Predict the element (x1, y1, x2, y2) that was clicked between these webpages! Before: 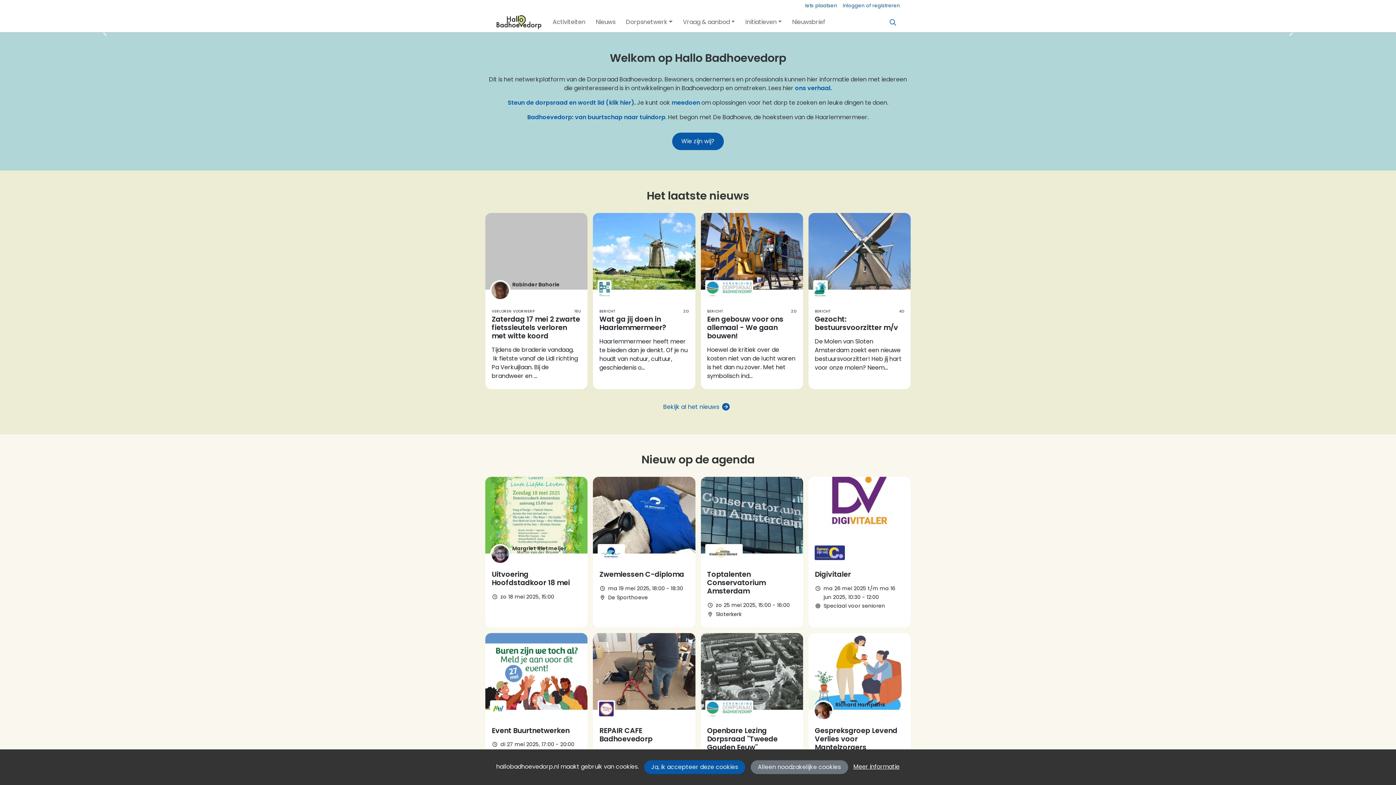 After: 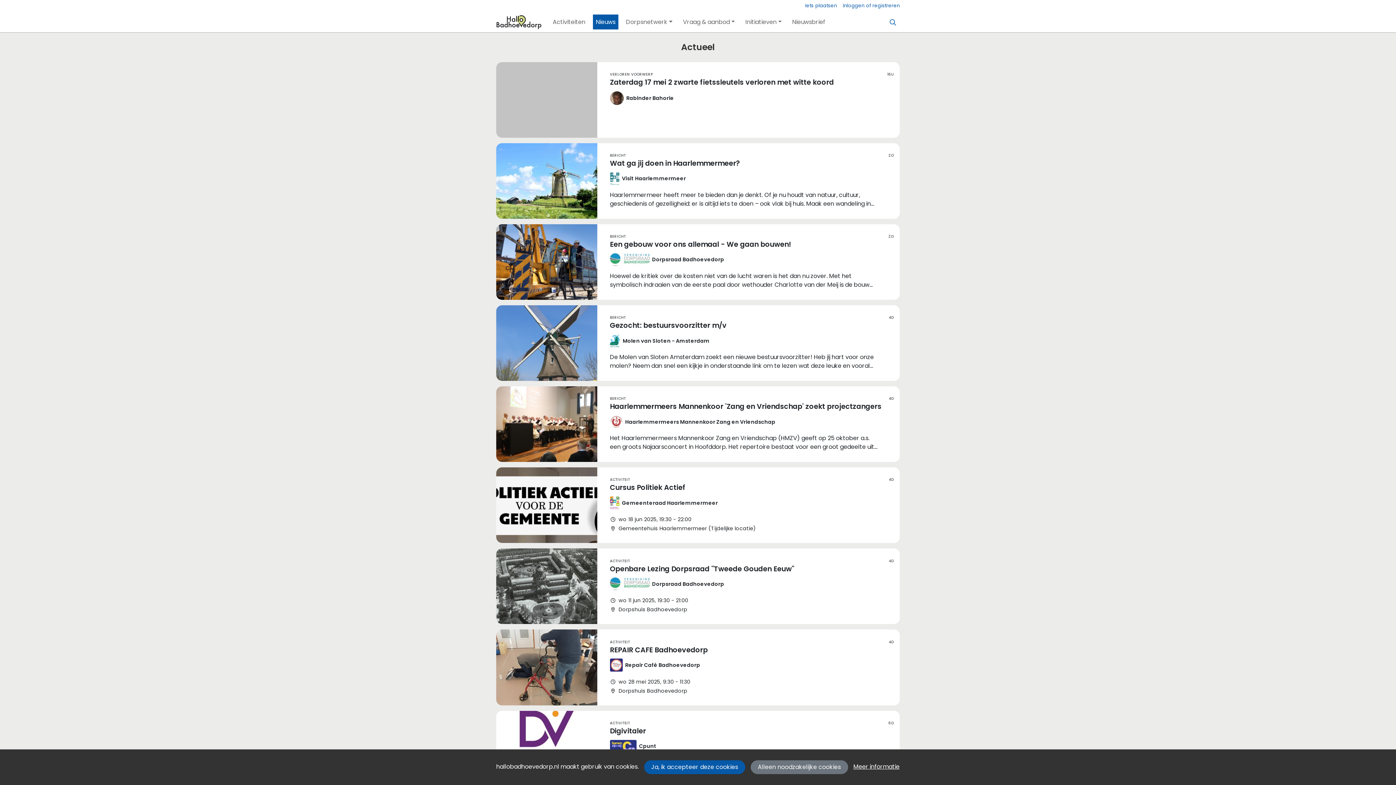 Action: label: Bekijk al het nieuws bbox: (663, 722, 733, 736)